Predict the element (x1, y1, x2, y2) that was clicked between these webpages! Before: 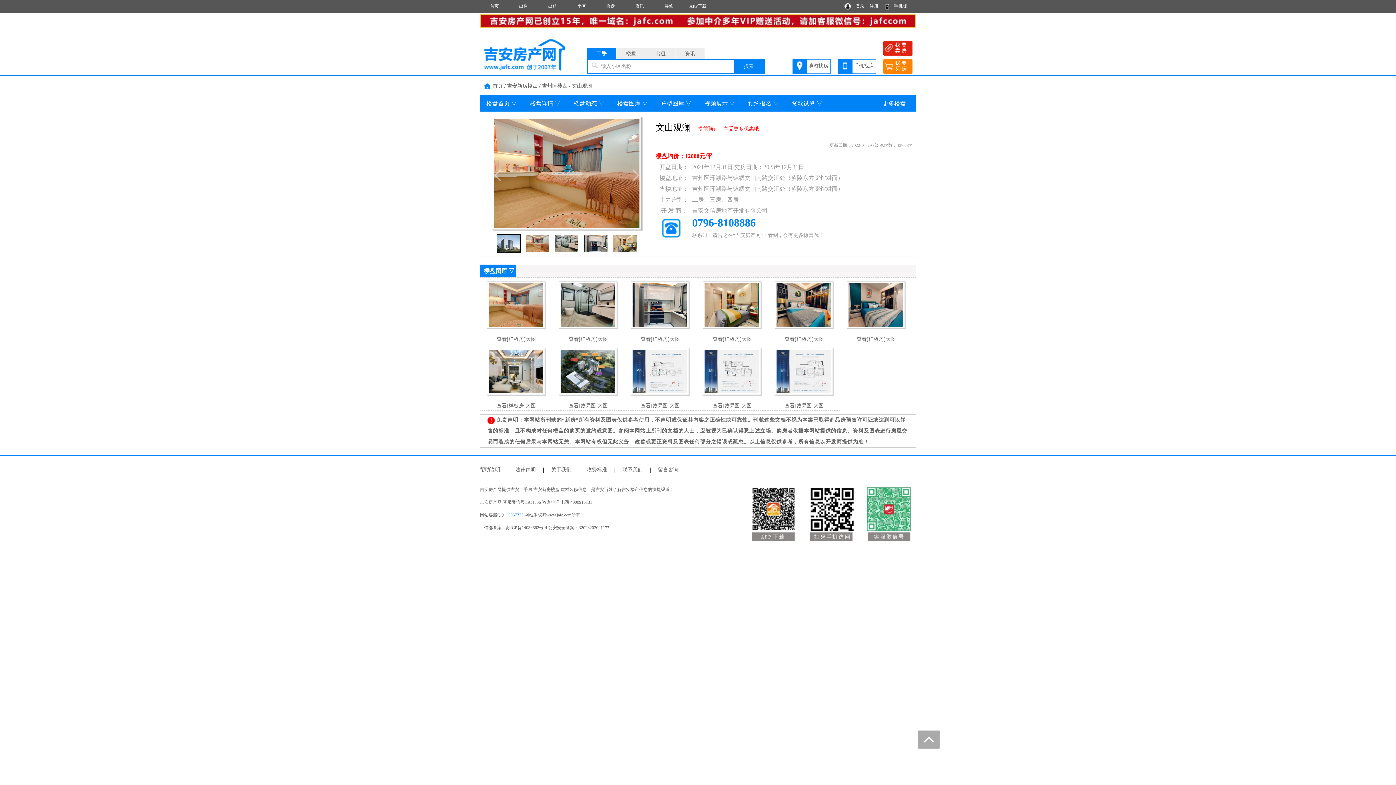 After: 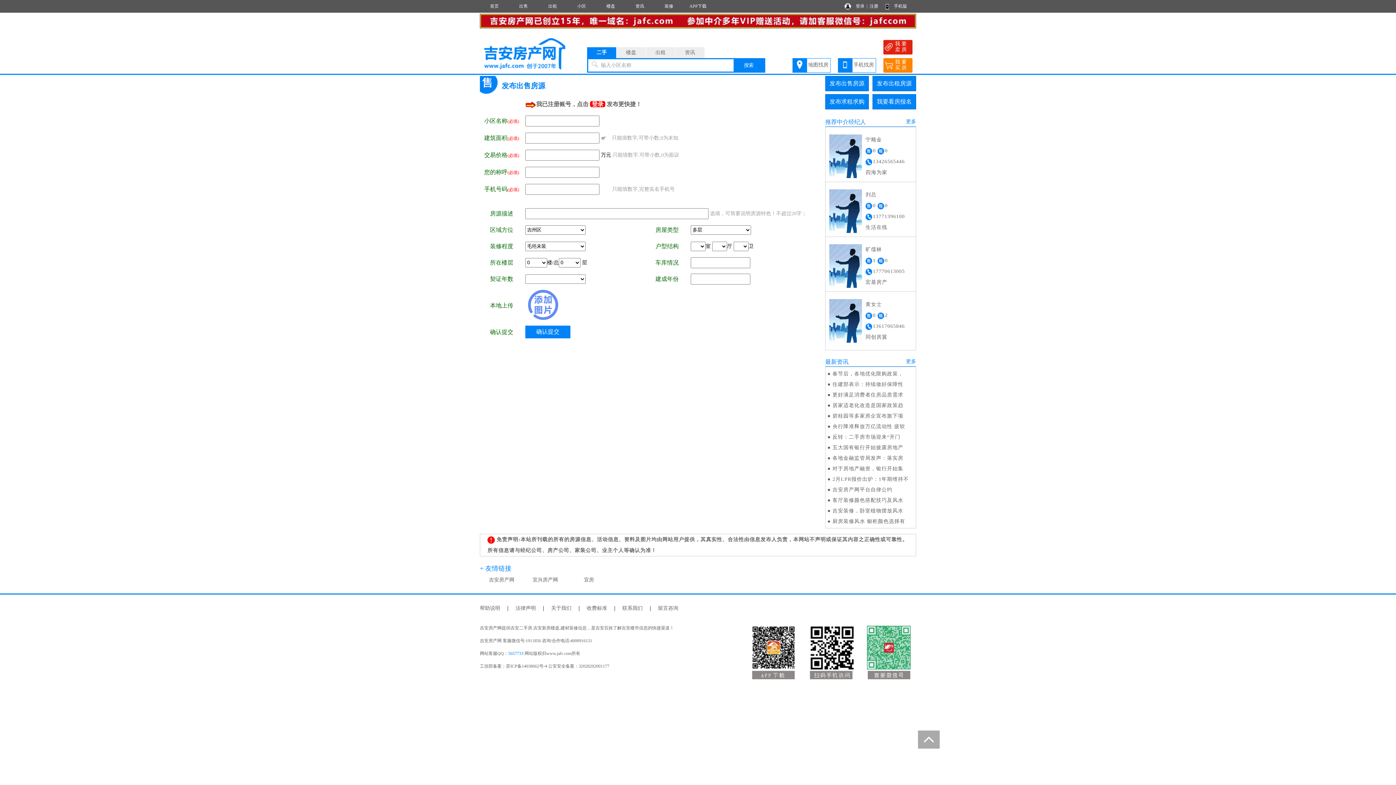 Action: label: 我 要

卖 房 bbox: (895, 42, 912, 53)